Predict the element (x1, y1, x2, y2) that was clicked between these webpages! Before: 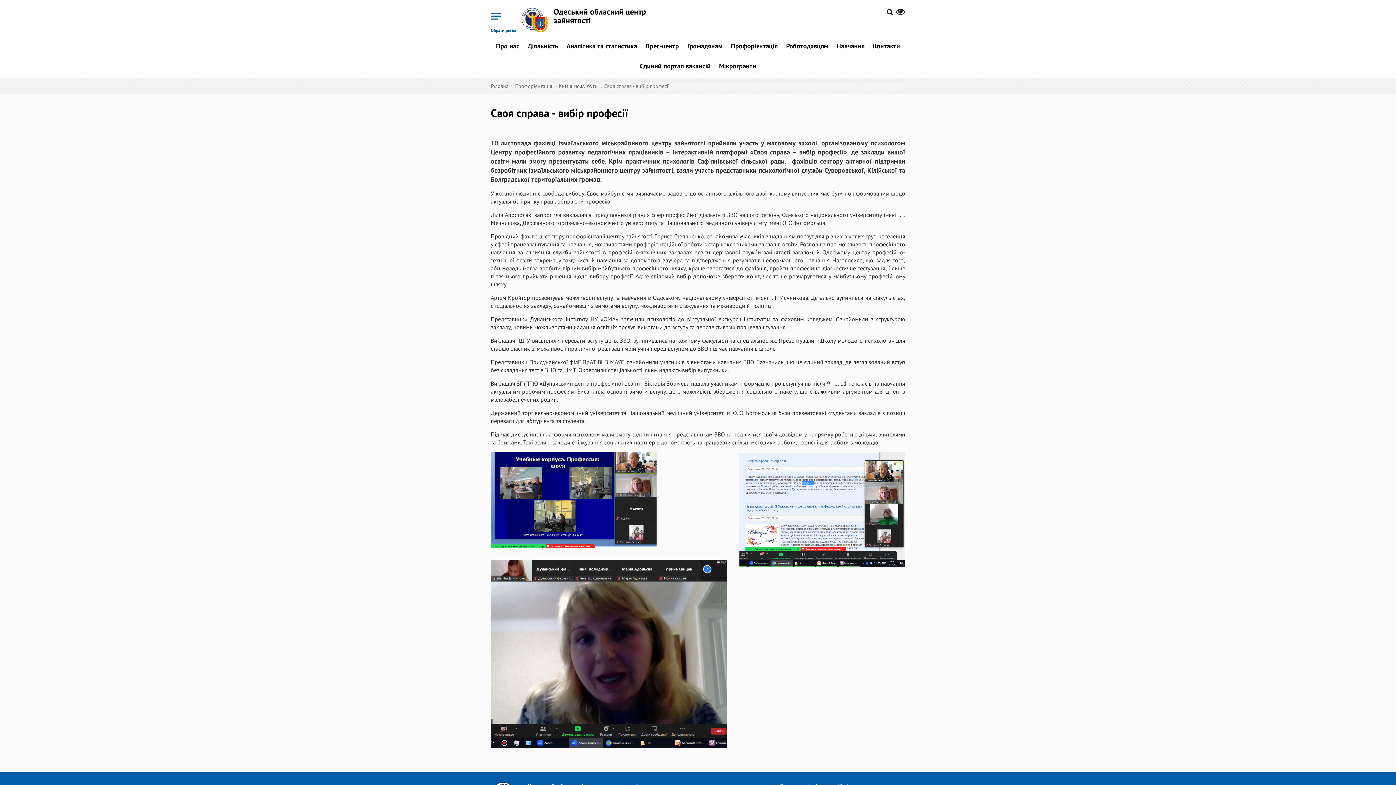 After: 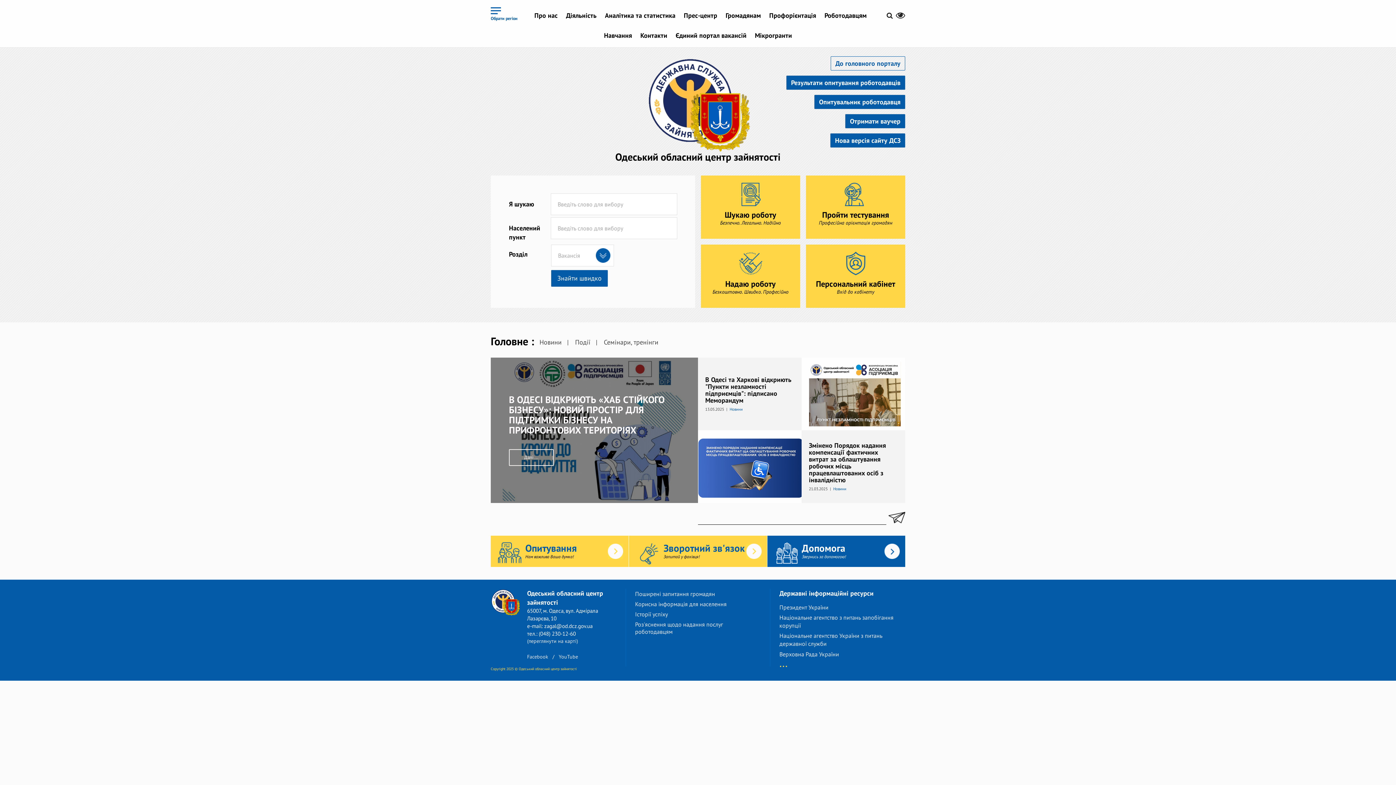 Action: label: Про нас bbox: (492, 37, 523, 57)